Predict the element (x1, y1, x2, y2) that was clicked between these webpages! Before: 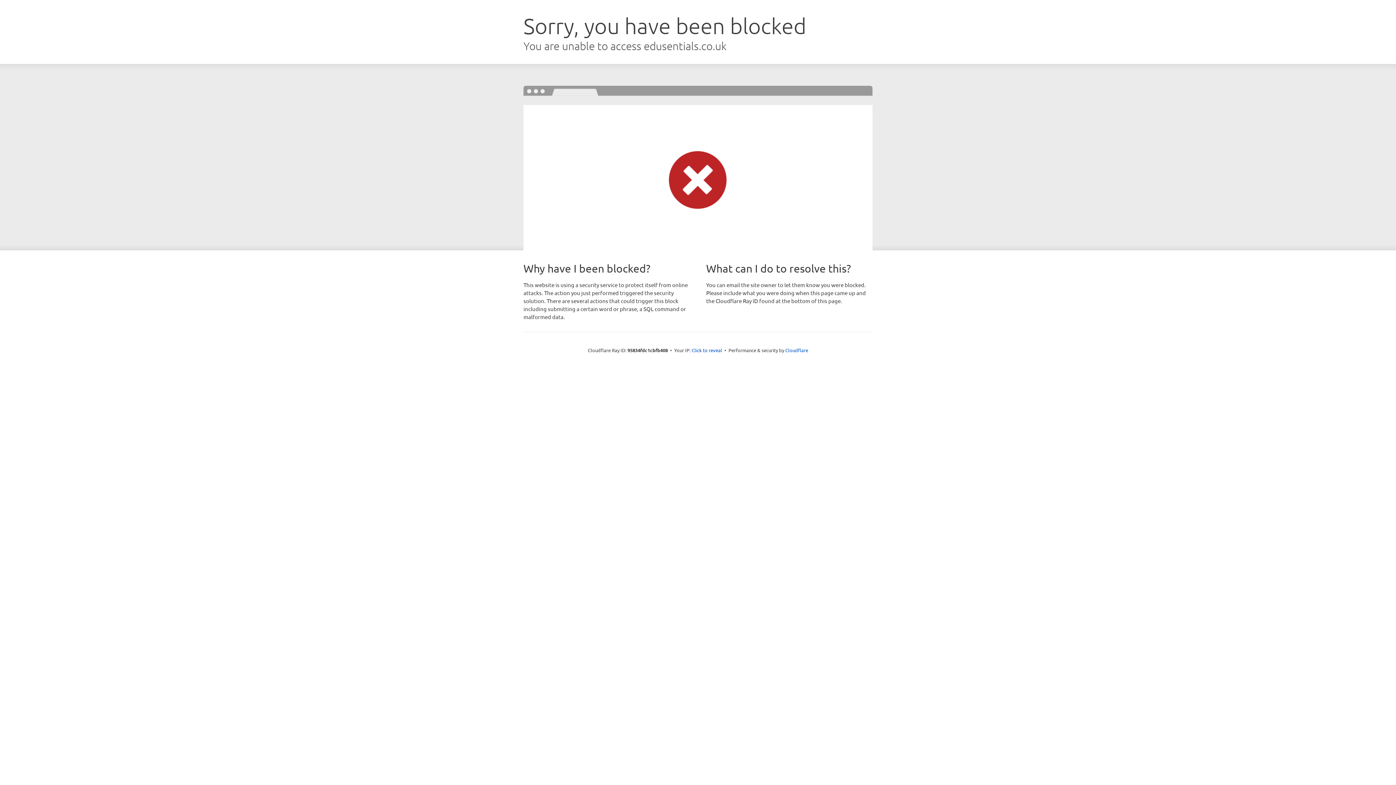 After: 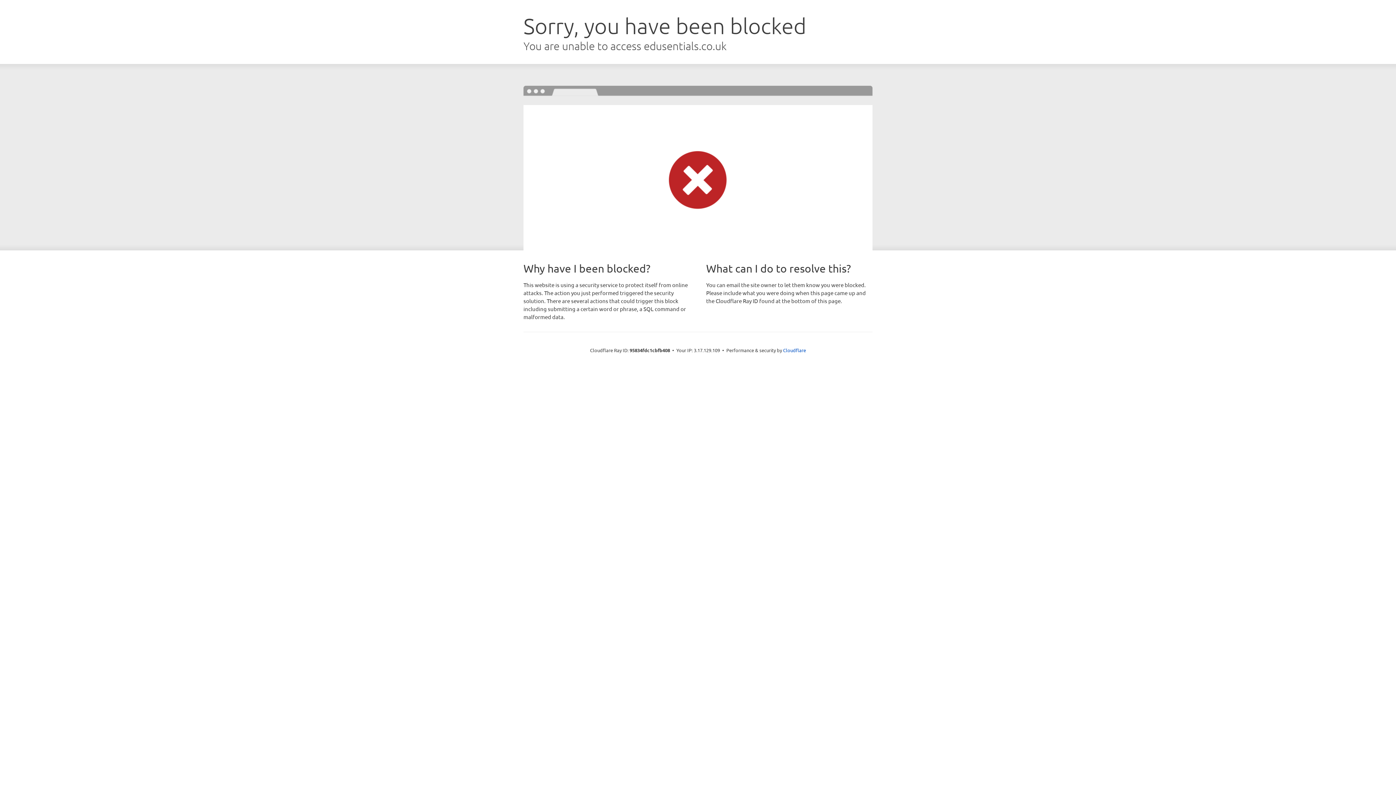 Action: bbox: (691, 346, 722, 353) label: Click to reveal